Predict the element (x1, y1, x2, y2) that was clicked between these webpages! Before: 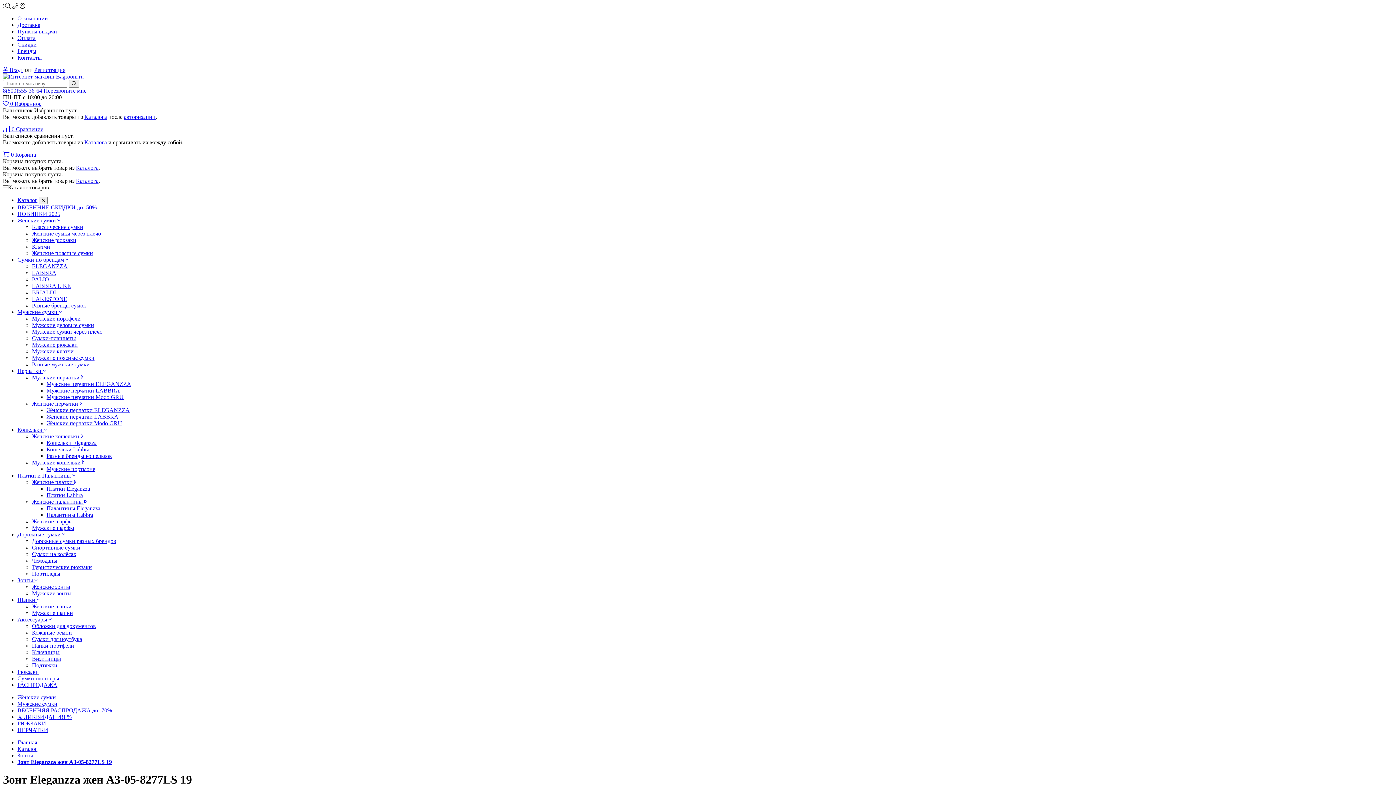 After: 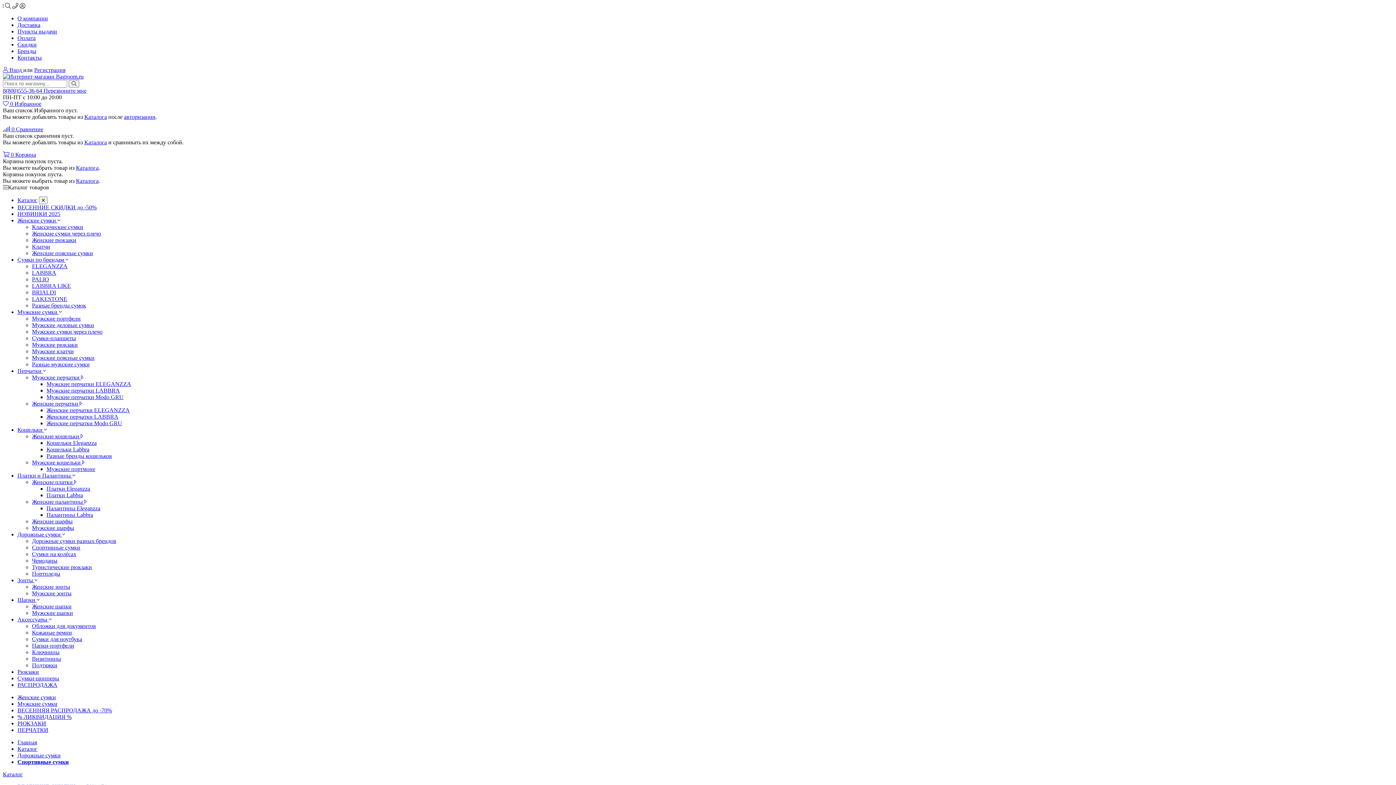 Action: bbox: (32, 544, 80, 550) label: Спортивные сумки